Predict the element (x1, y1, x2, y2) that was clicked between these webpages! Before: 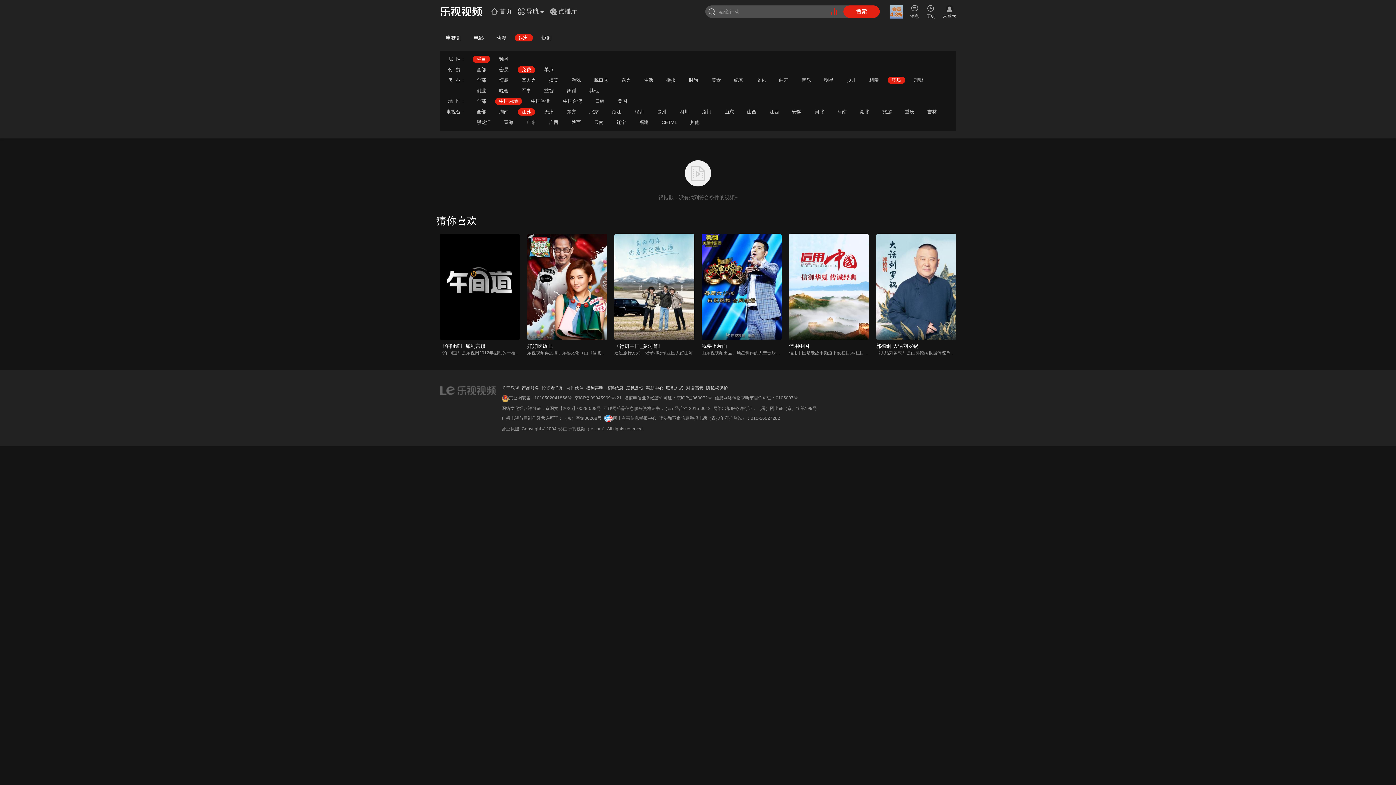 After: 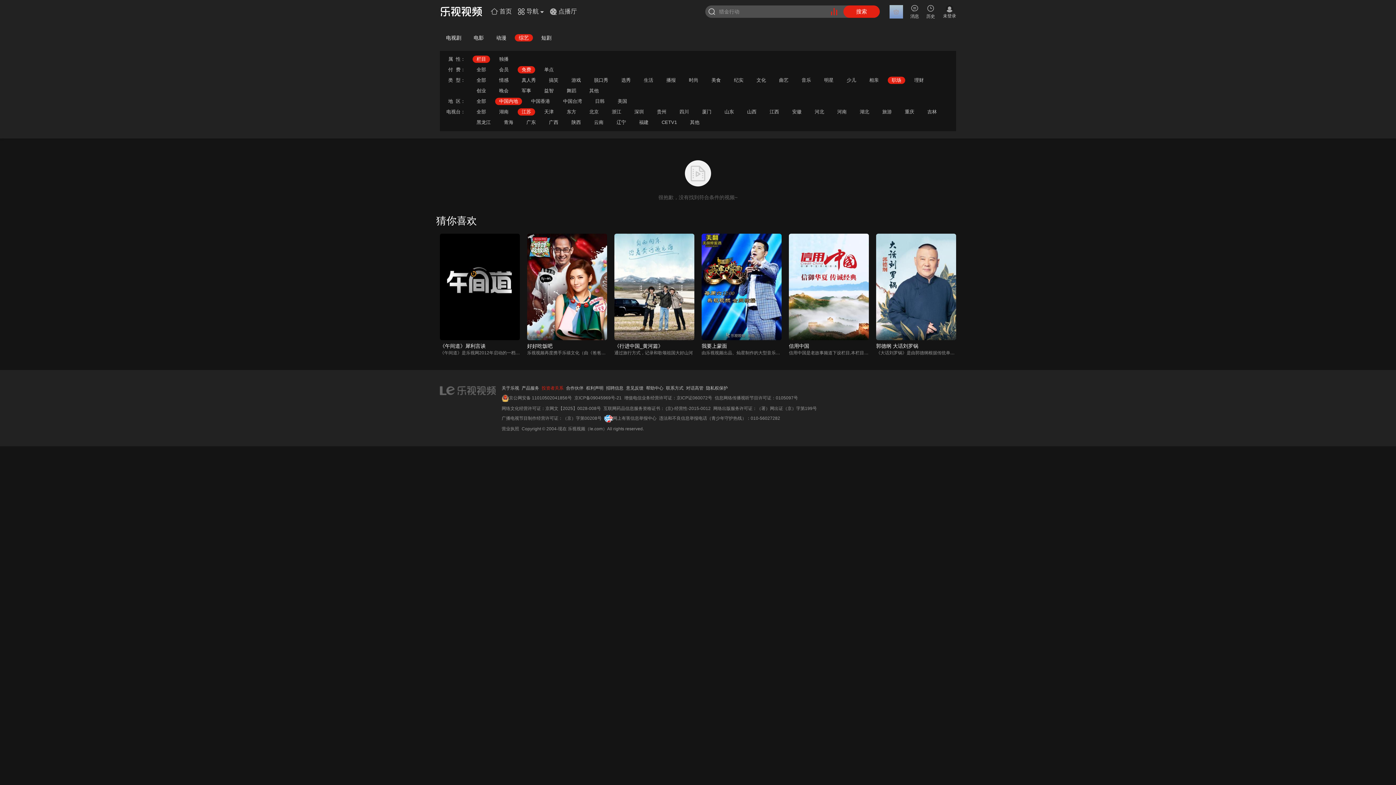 Action: bbox: (541, 385, 563, 390) label: 投资者关系